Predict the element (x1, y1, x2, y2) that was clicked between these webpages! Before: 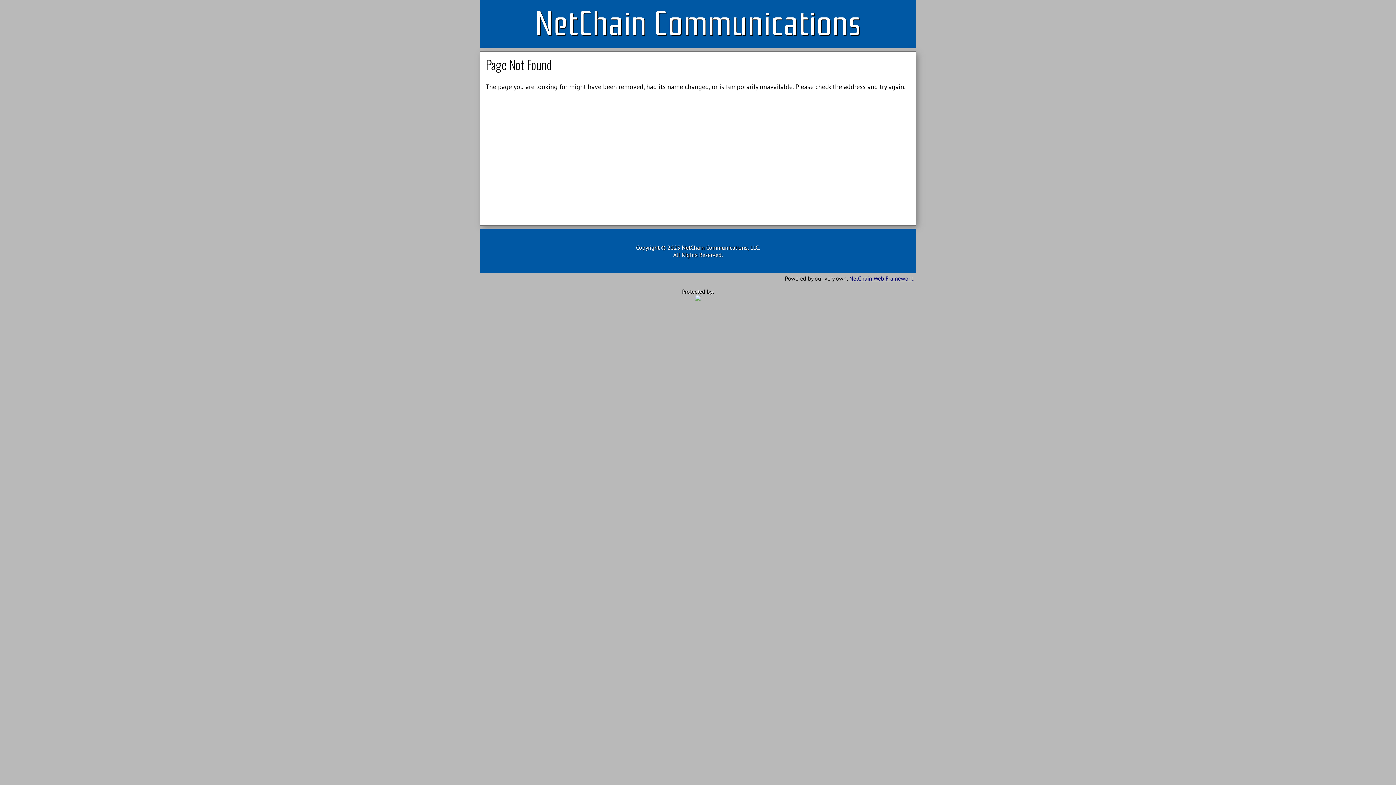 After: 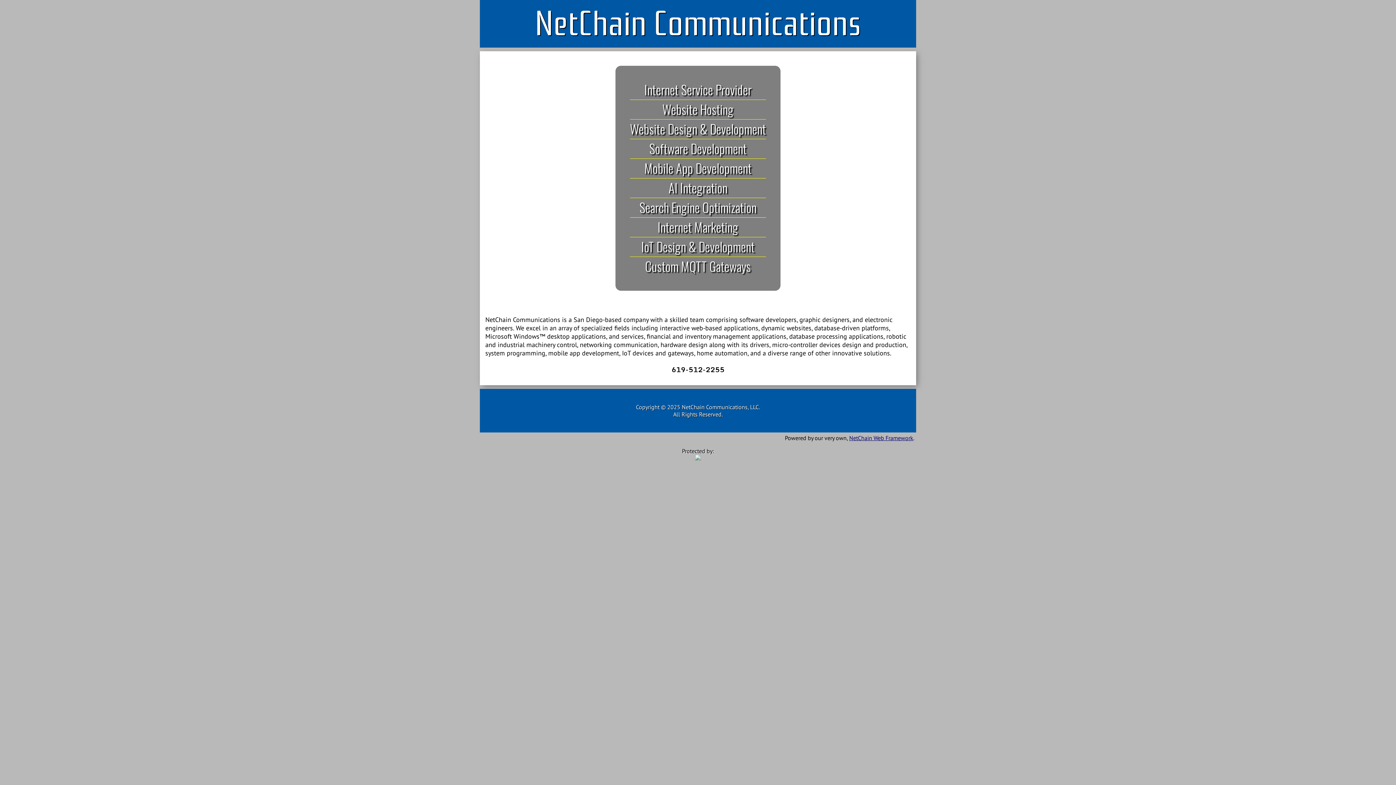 Action: bbox: (695, 295, 701, 302)